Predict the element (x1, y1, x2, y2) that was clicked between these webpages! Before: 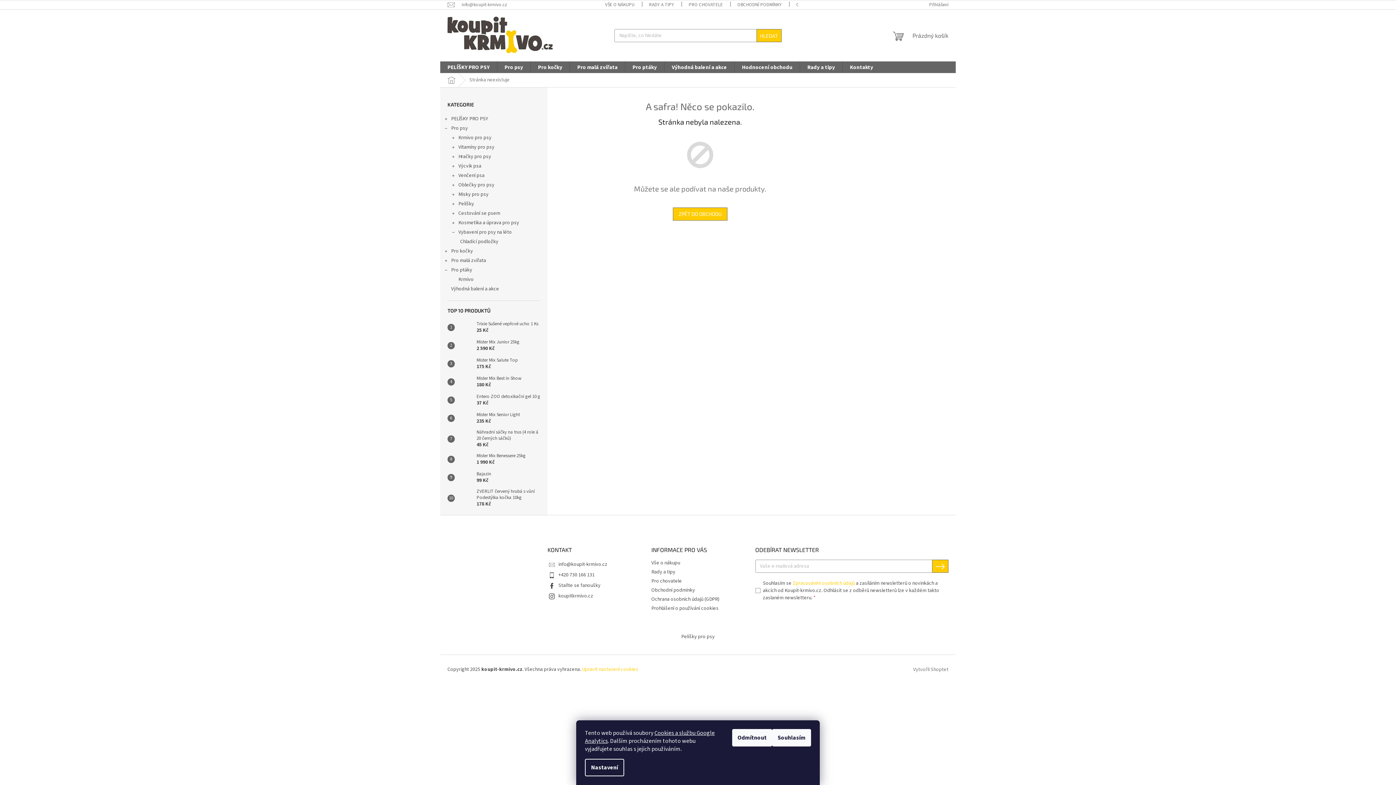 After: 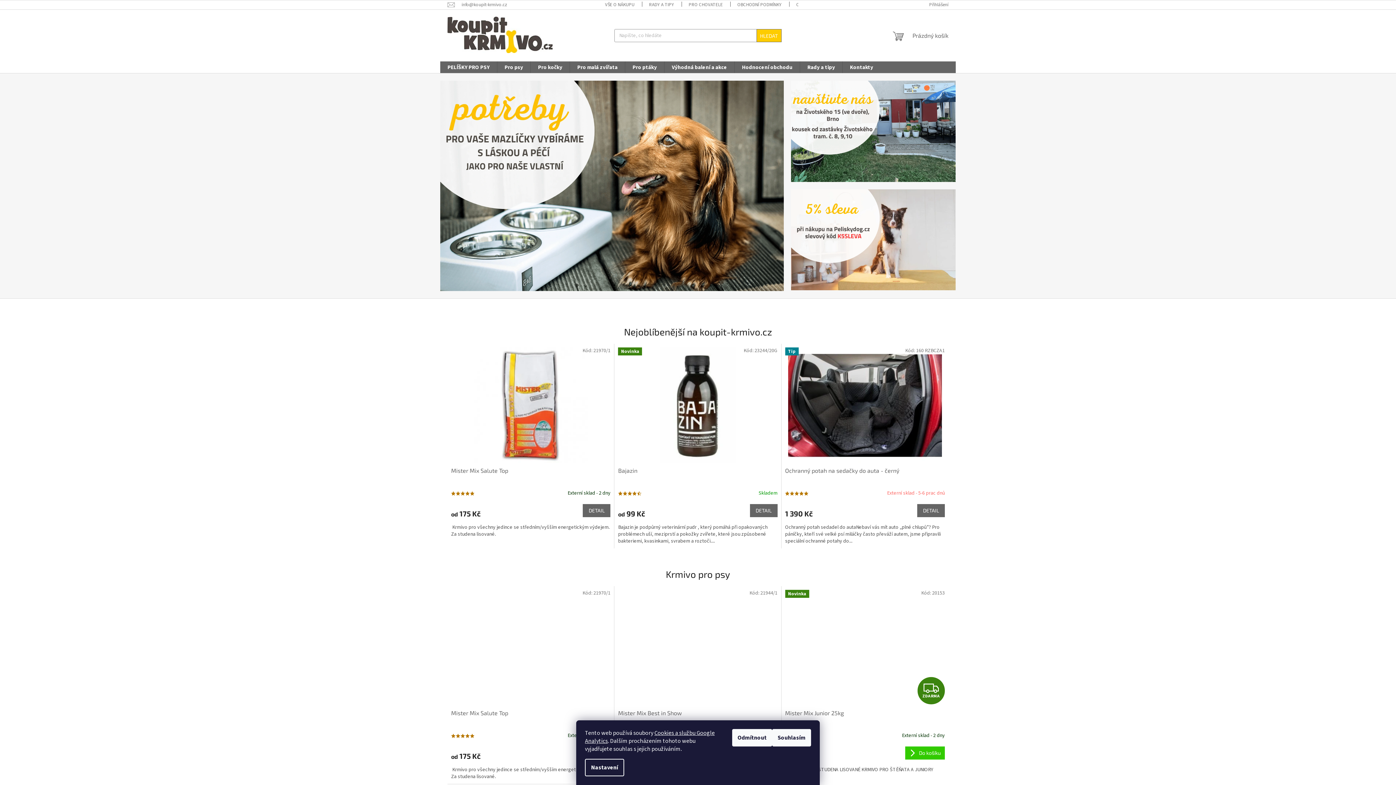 Action: bbox: (440, 73, 462, 87) label: Domů